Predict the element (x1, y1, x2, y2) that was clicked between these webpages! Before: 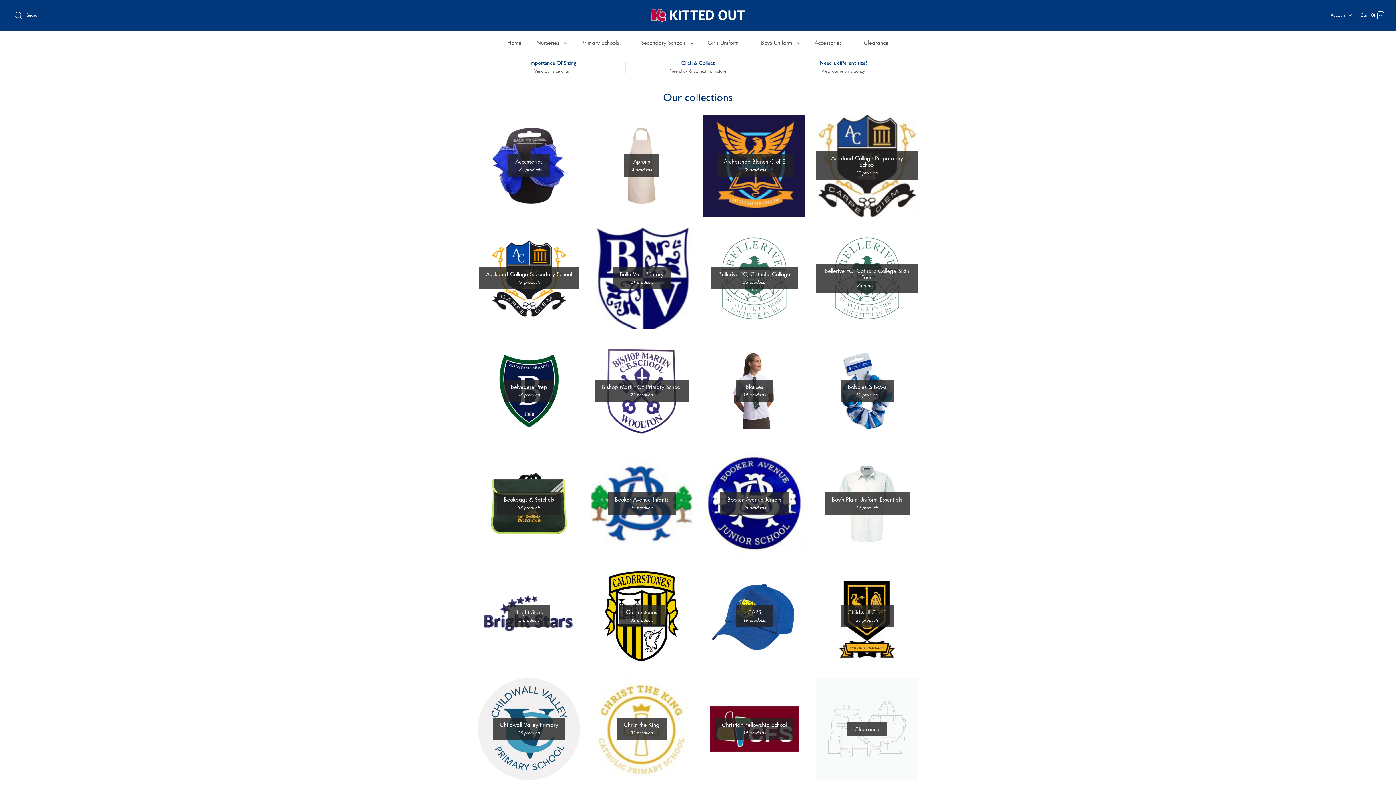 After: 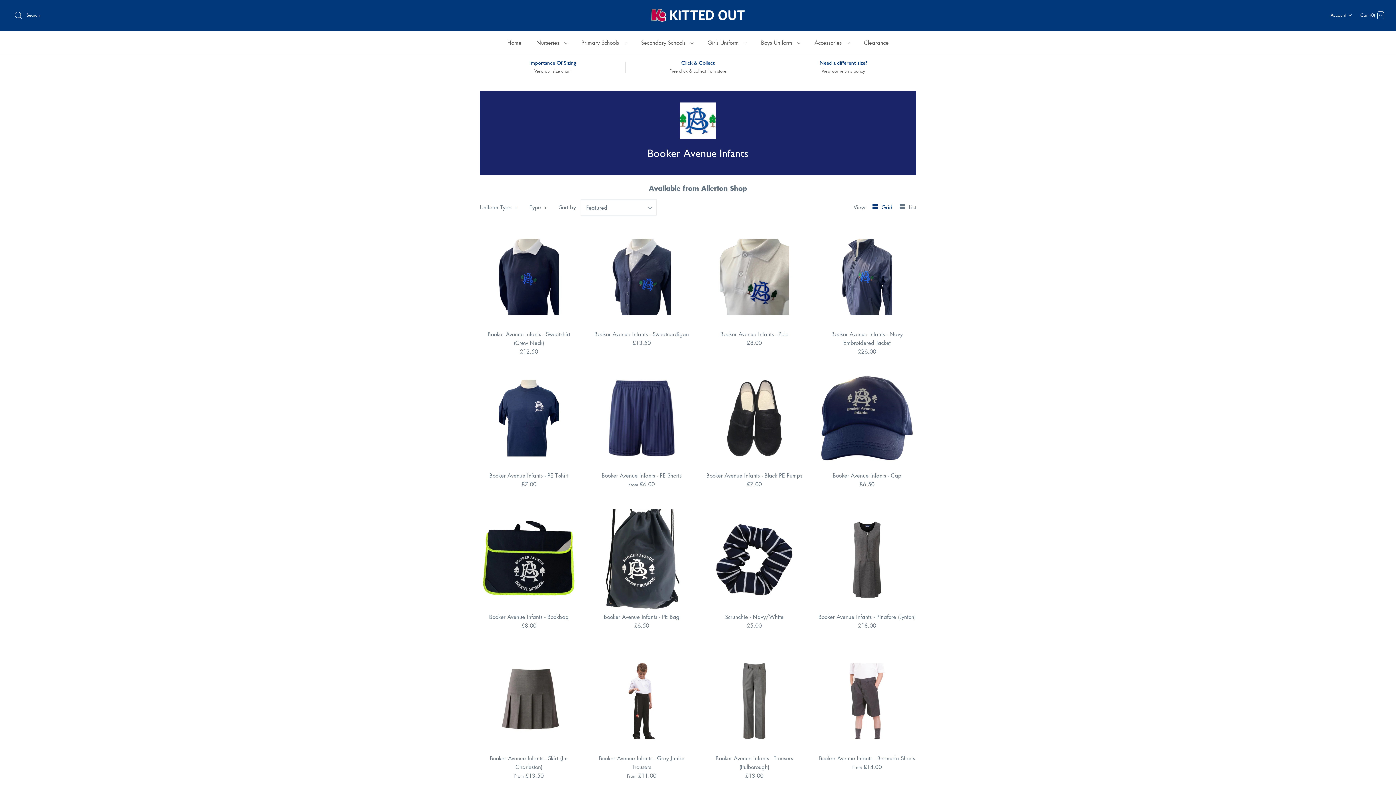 Action: bbox: (590, 452, 692, 554) label: Booker Avenue Infants
25 products